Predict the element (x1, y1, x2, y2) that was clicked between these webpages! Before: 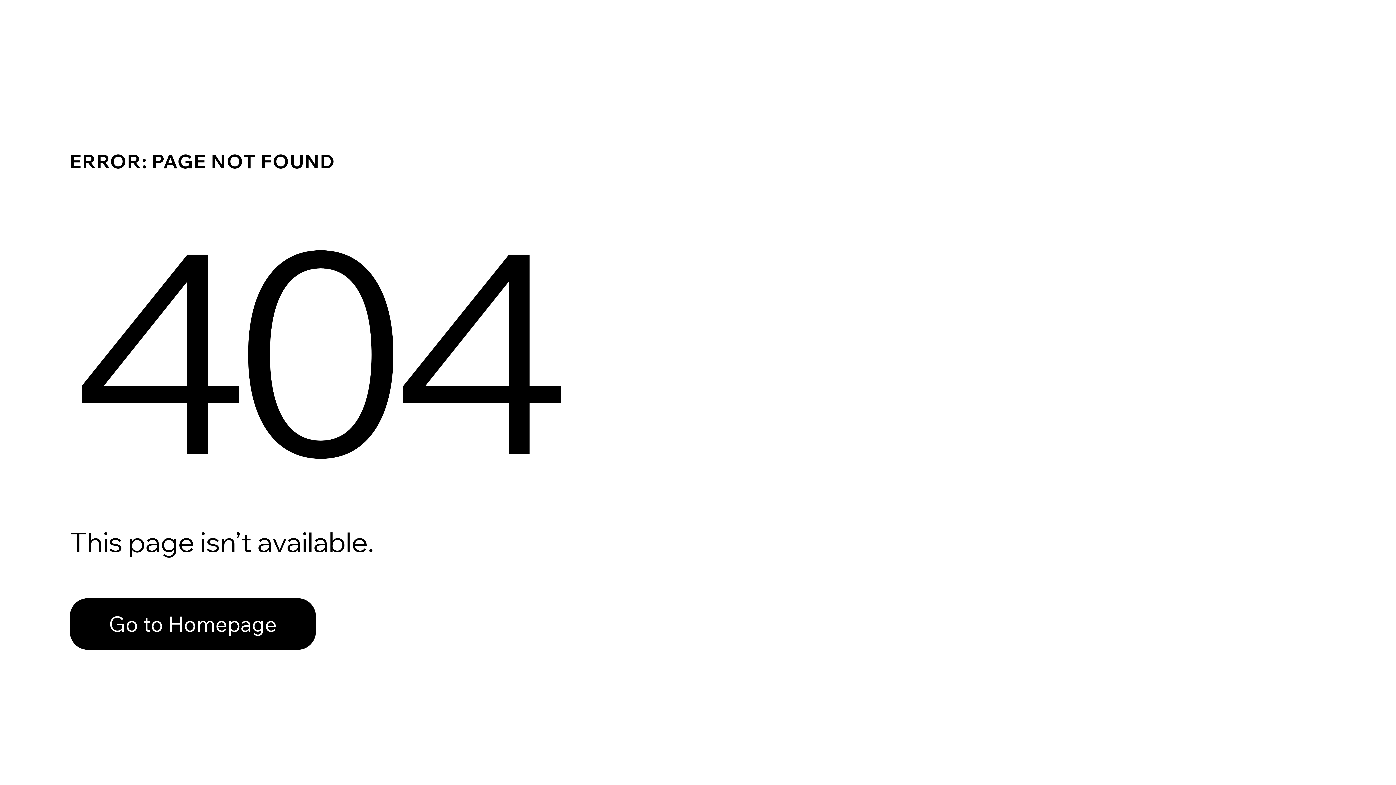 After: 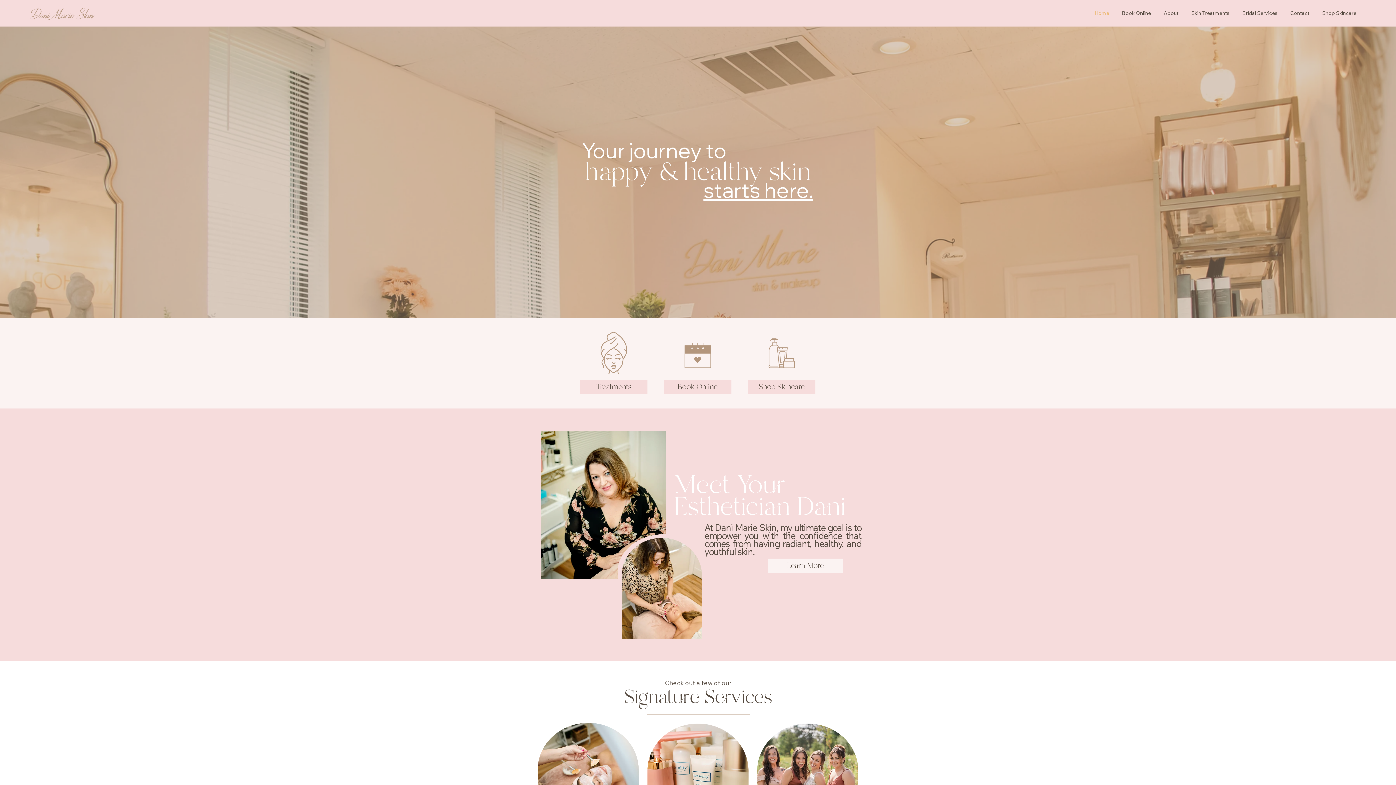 Action: label: Go to Homepage bbox: (69, 598, 316, 650)